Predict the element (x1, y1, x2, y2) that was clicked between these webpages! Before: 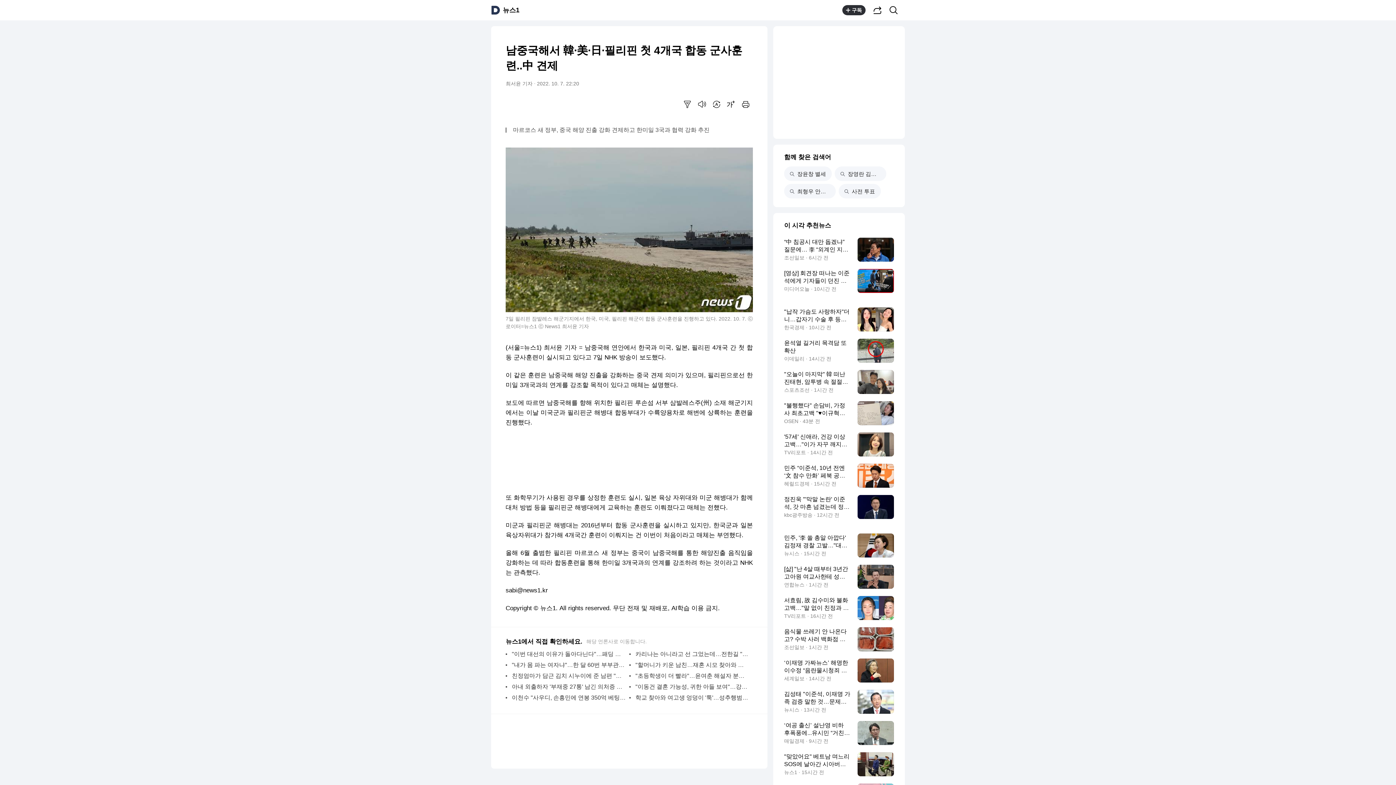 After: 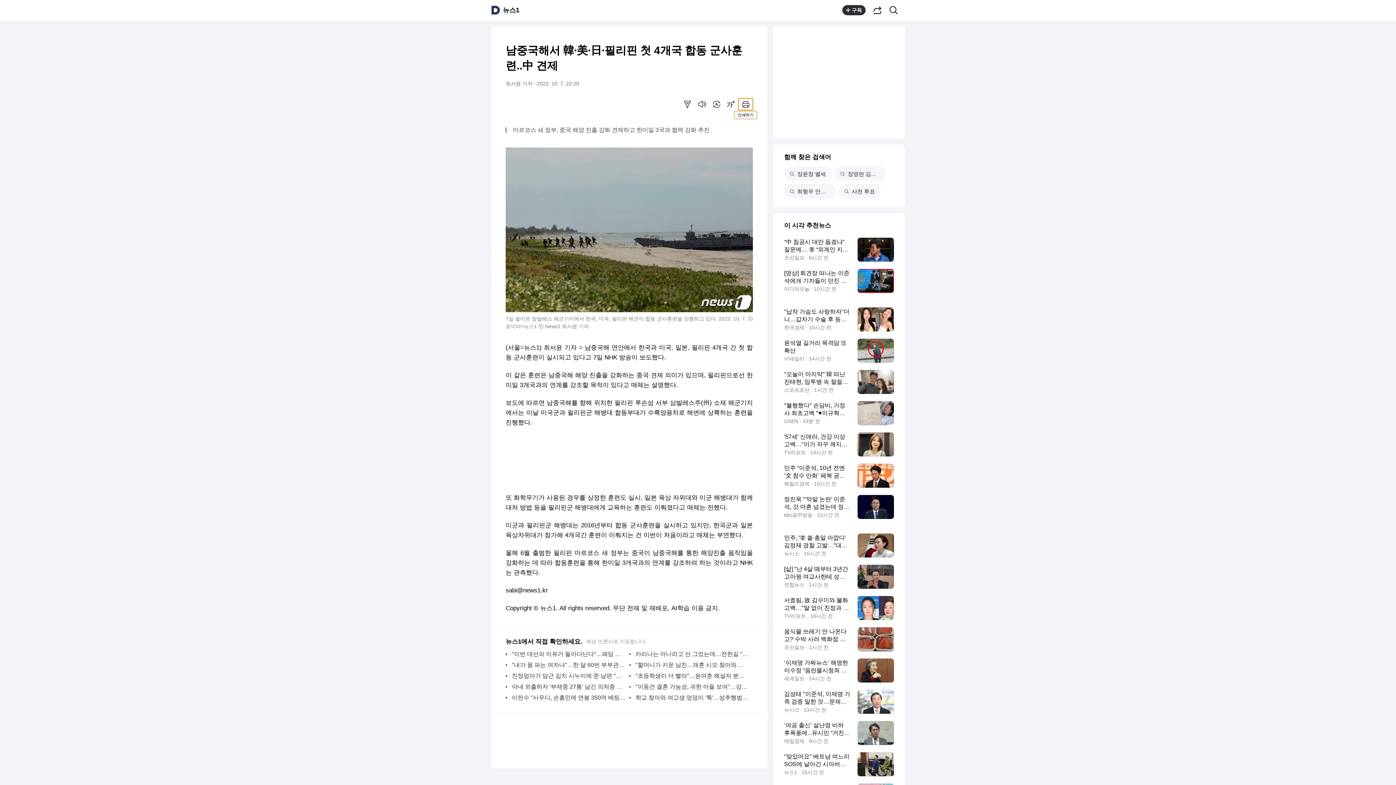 Action: label: 인쇄하기 bbox: (738, 98, 753, 110)